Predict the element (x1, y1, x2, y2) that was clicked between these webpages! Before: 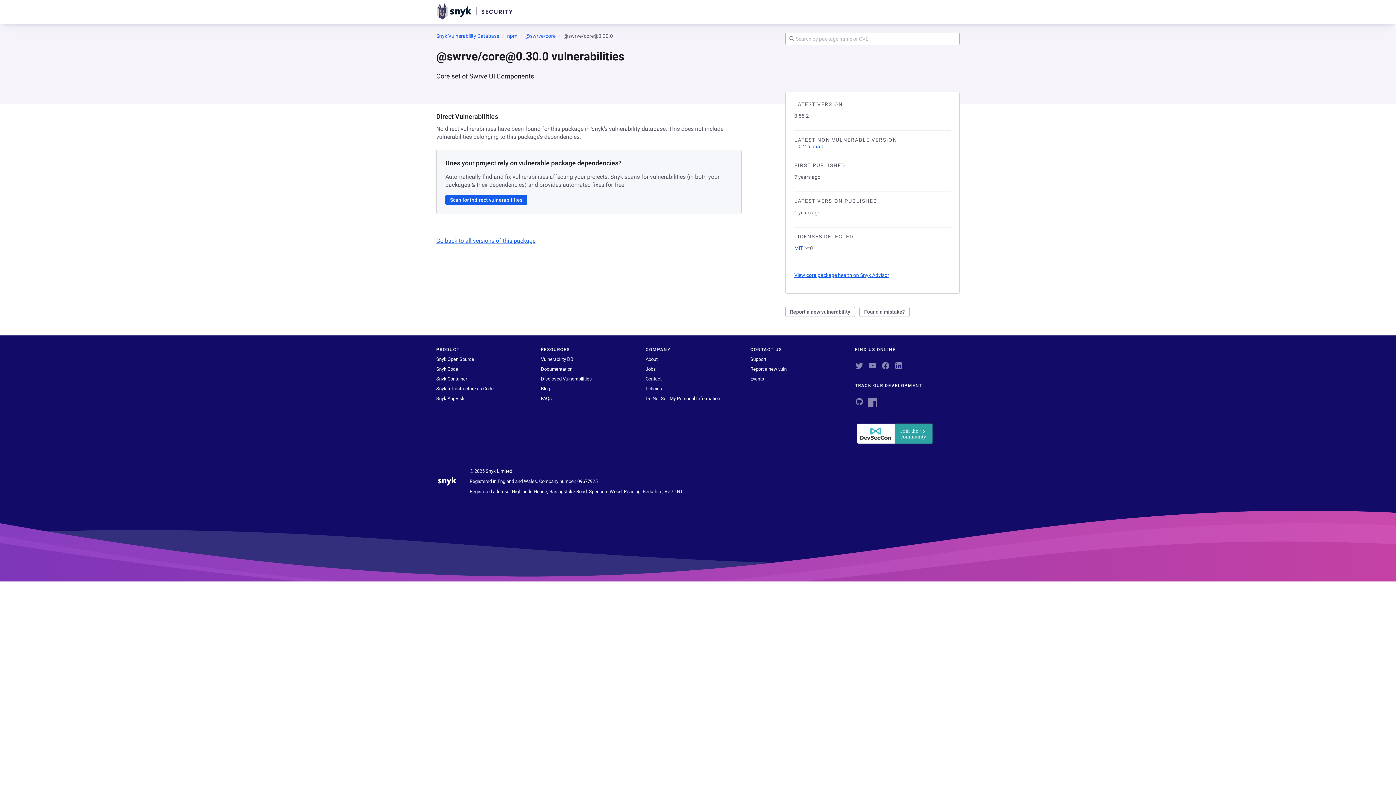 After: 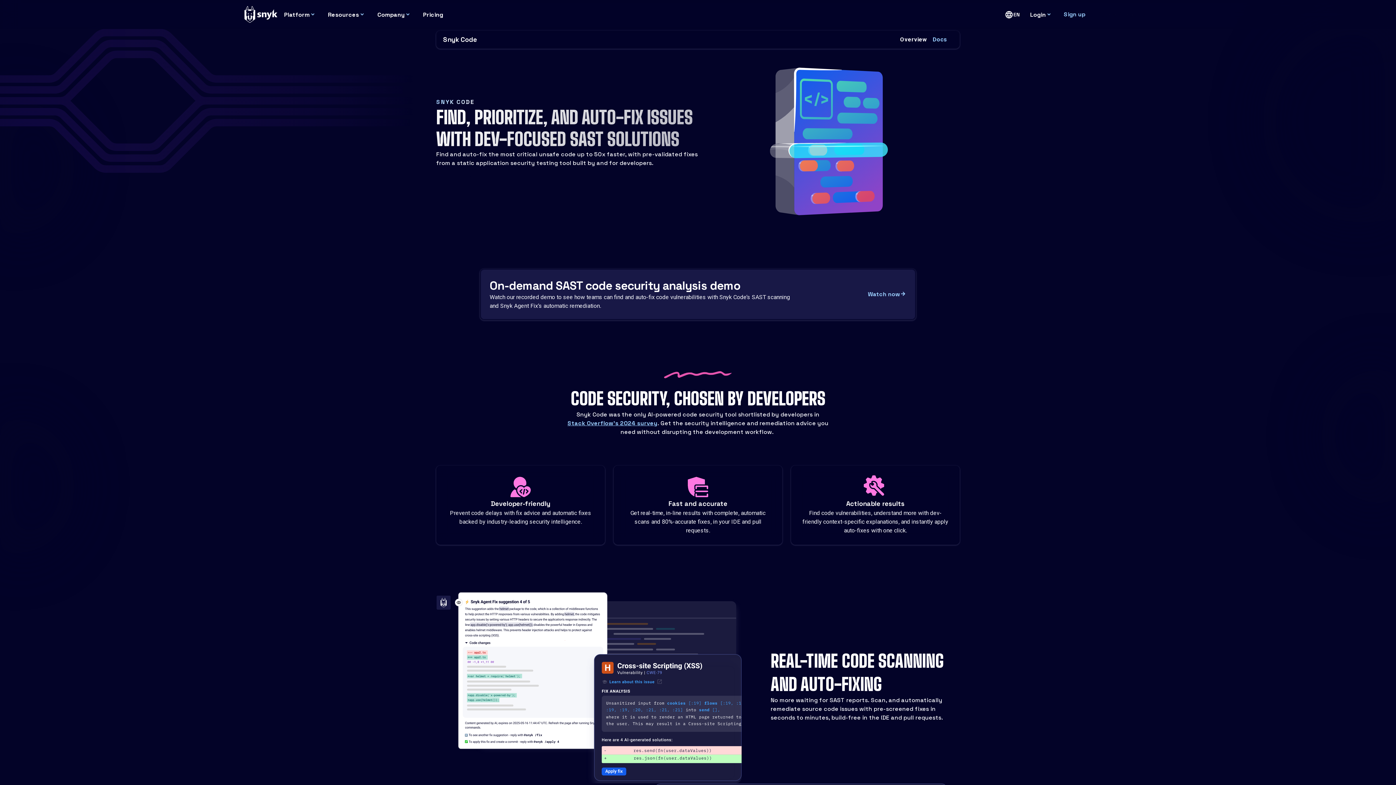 Action: bbox: (436, 366, 458, 372) label: Snyk Code